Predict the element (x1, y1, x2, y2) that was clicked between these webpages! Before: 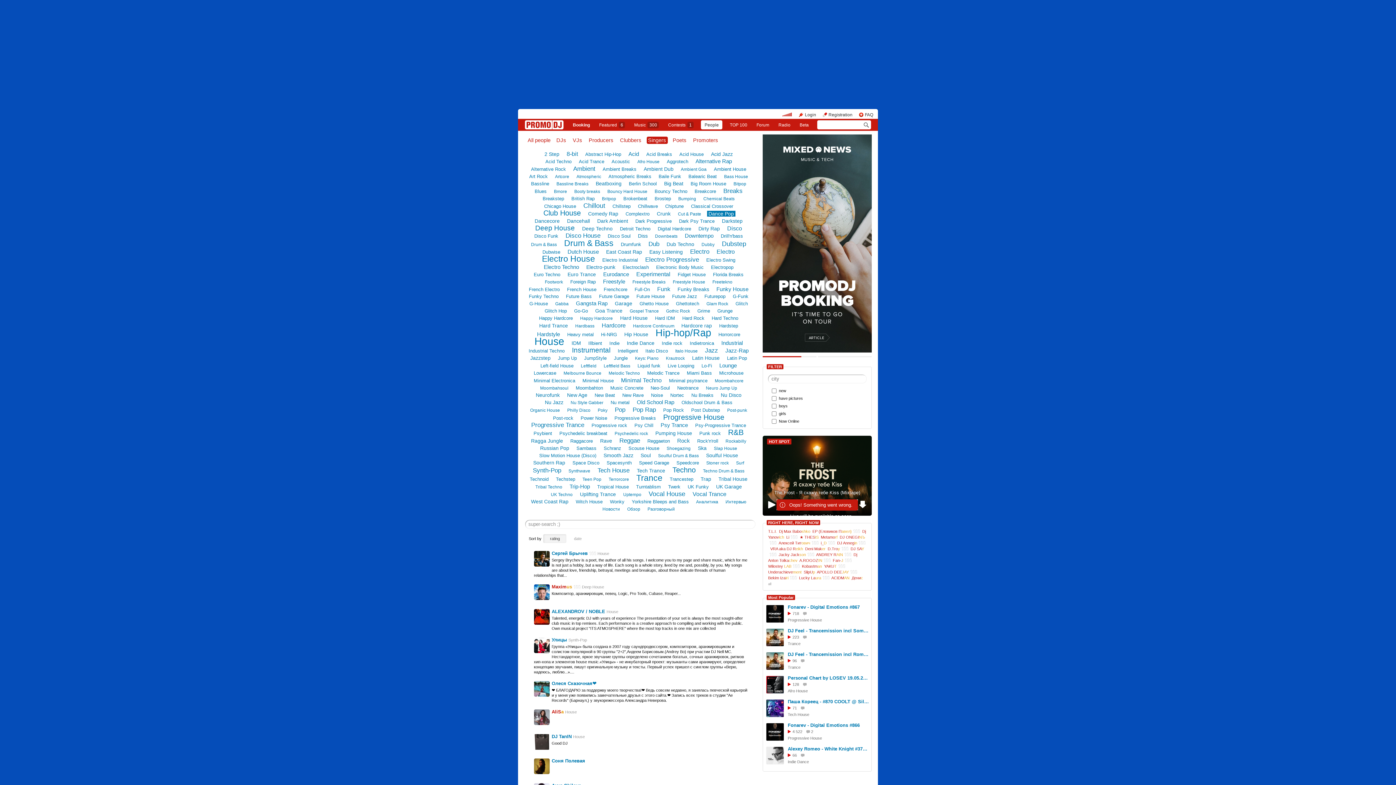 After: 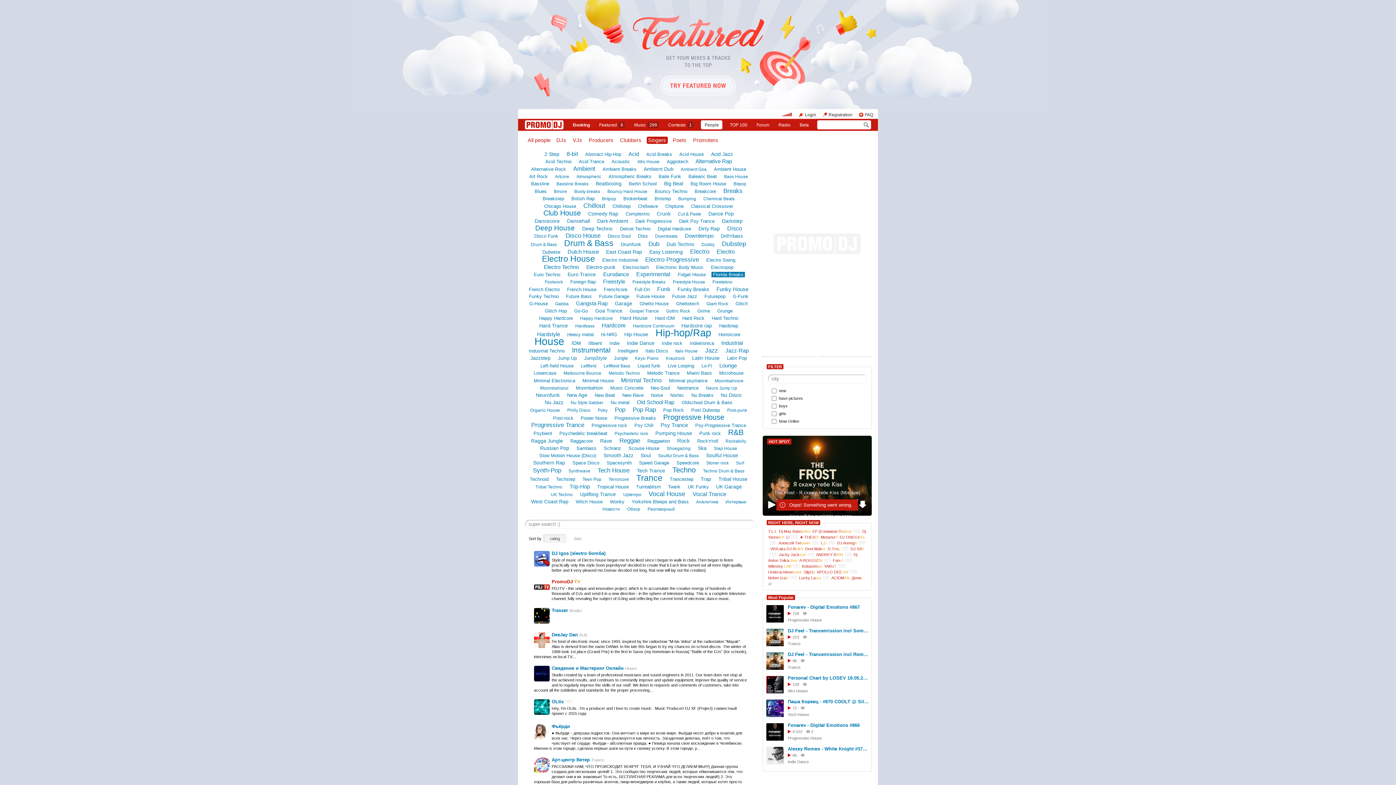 Action: label: Florida Breaks bbox: (711, 271, 745, 277)